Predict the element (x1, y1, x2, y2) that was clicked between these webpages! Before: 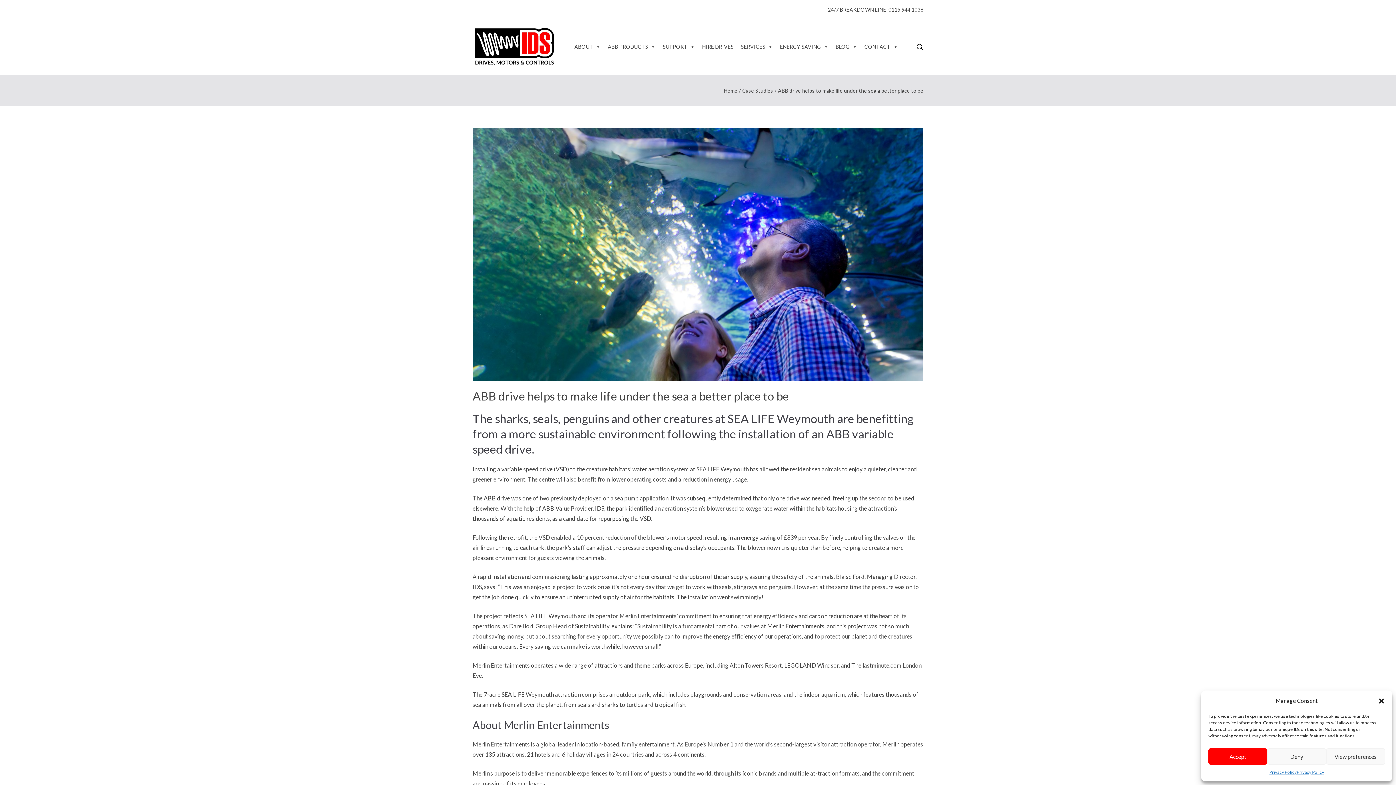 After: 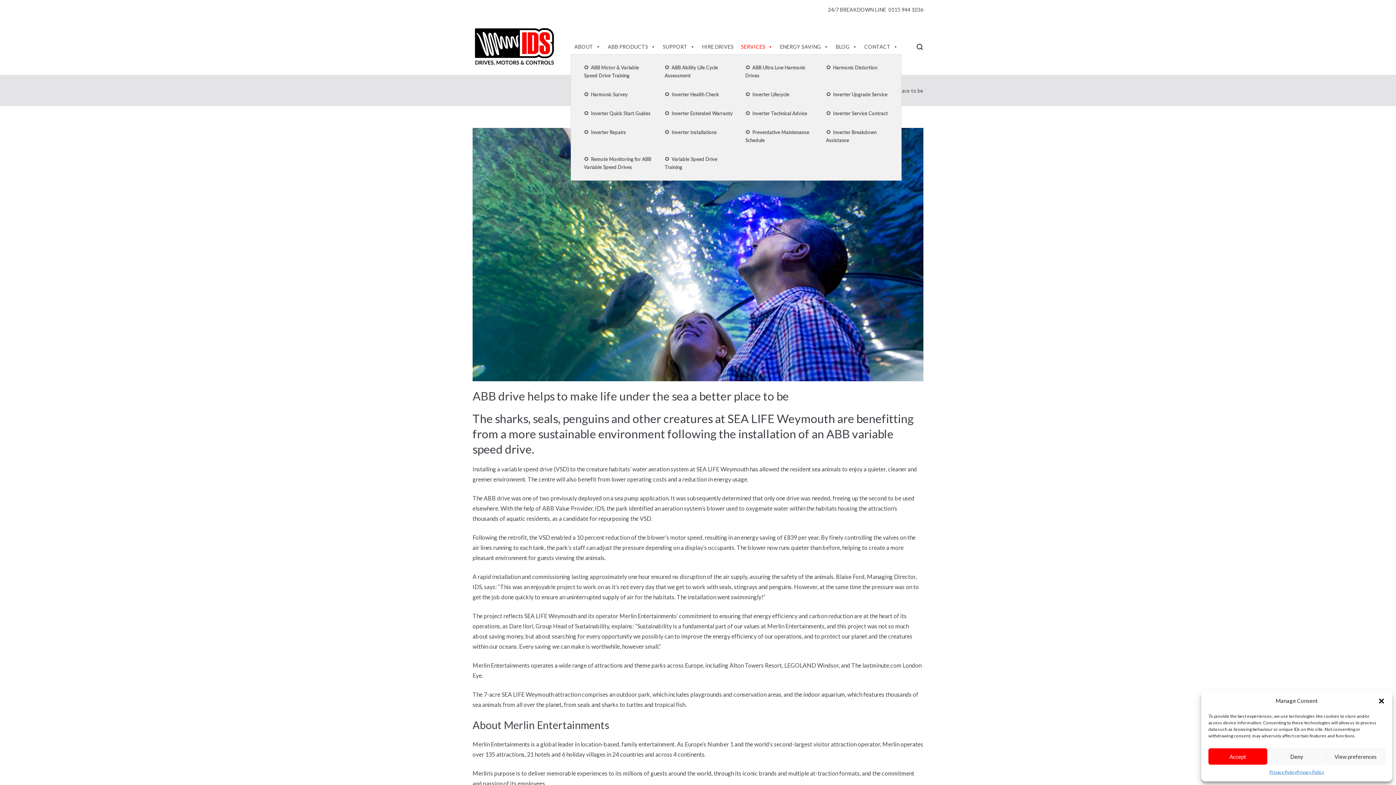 Action: bbox: (737, 39, 776, 54) label: SERVICES